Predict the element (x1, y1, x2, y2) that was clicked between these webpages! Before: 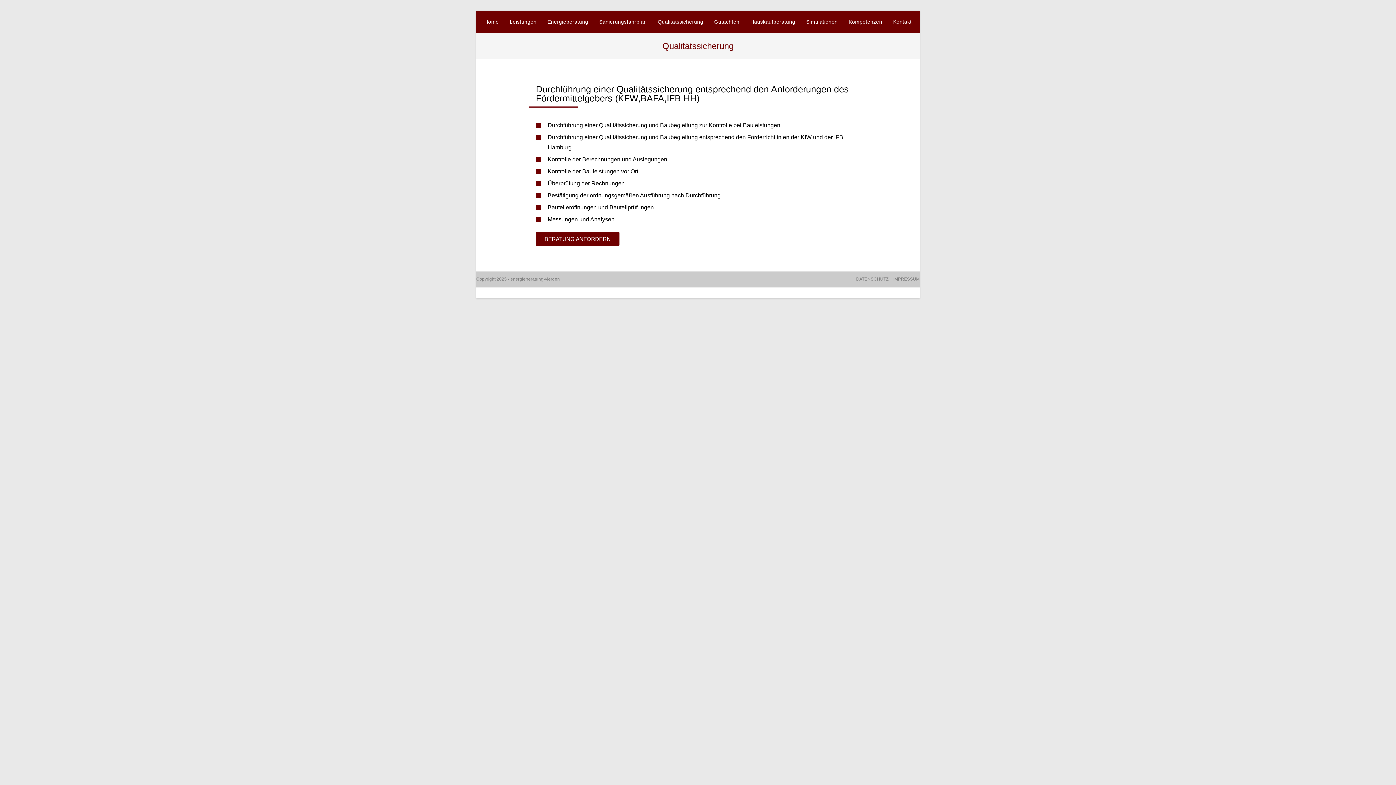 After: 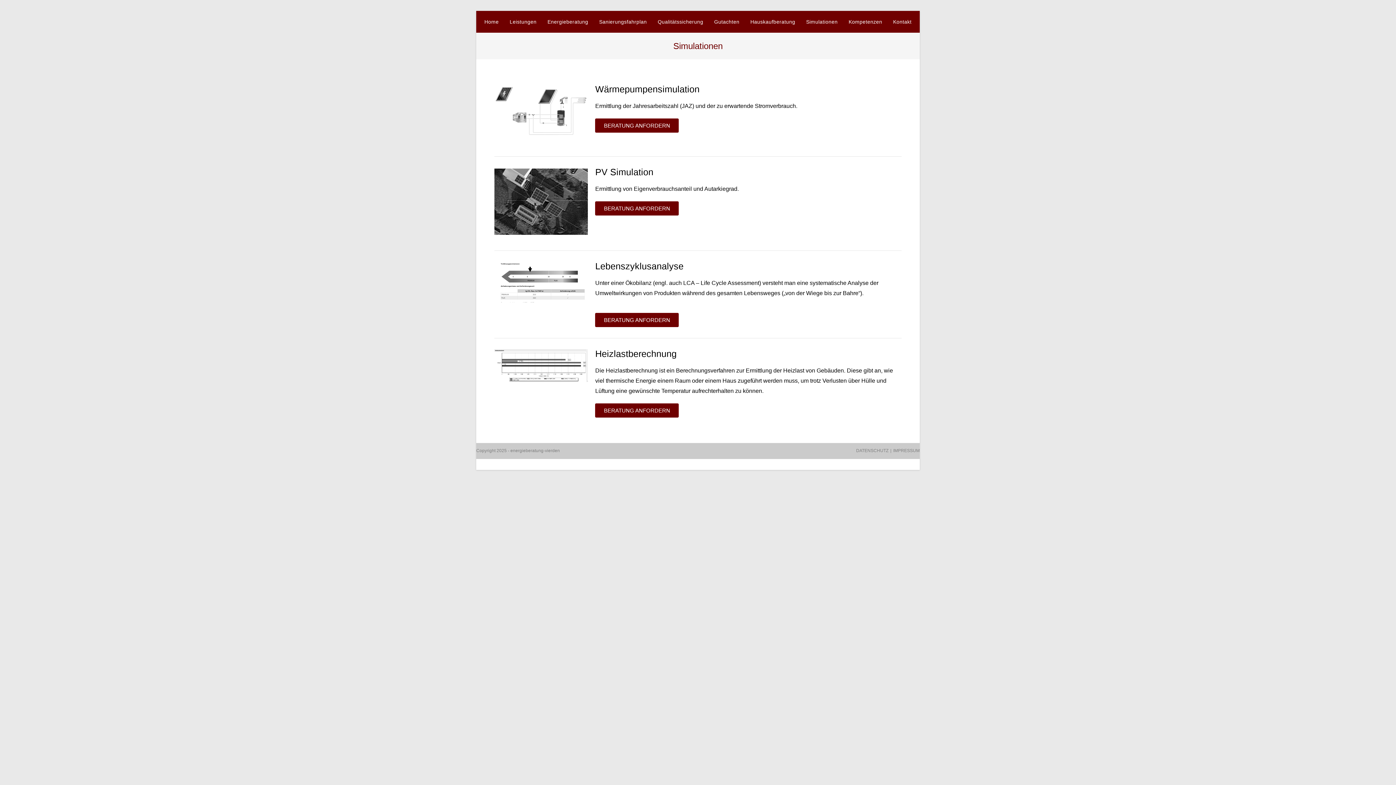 Action: bbox: (800, 10, 843, 32) label: Simulationen